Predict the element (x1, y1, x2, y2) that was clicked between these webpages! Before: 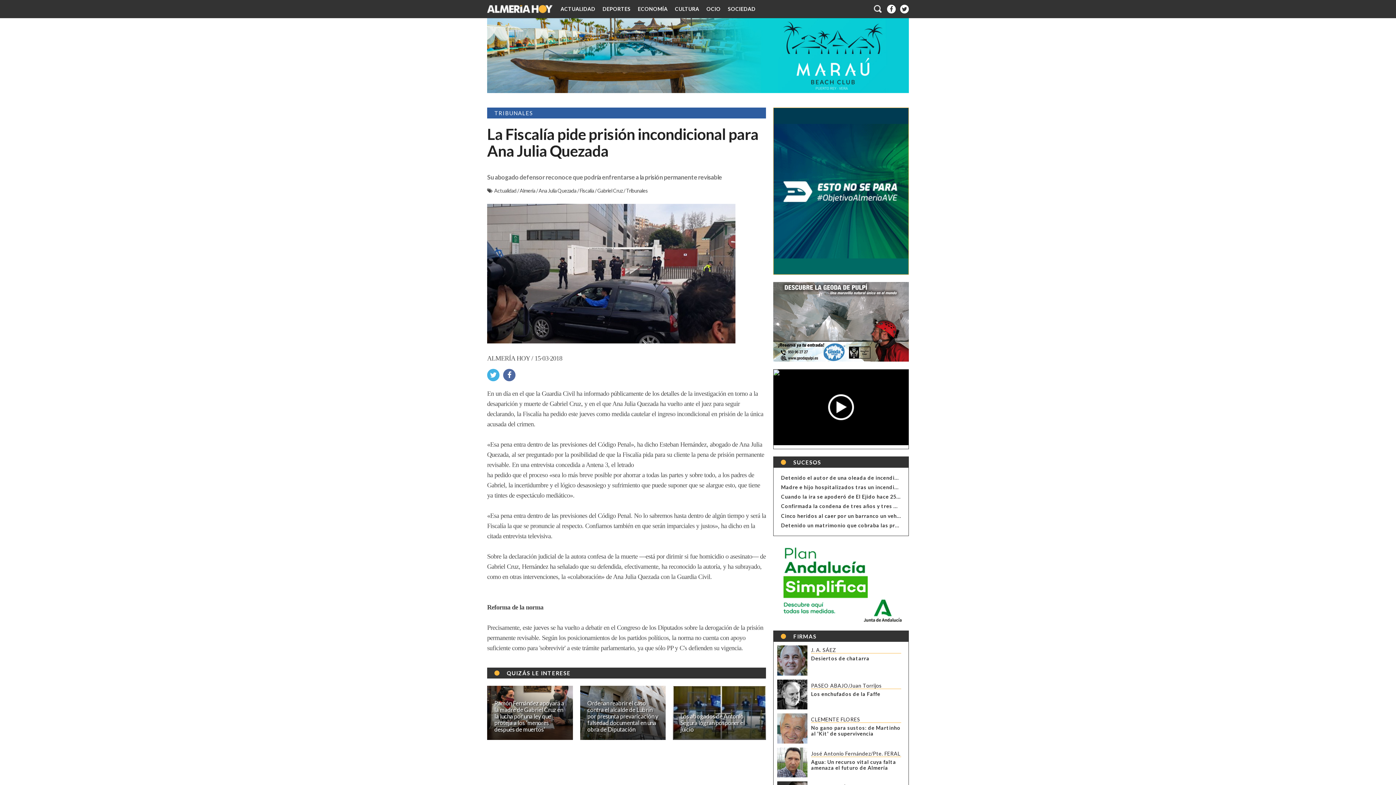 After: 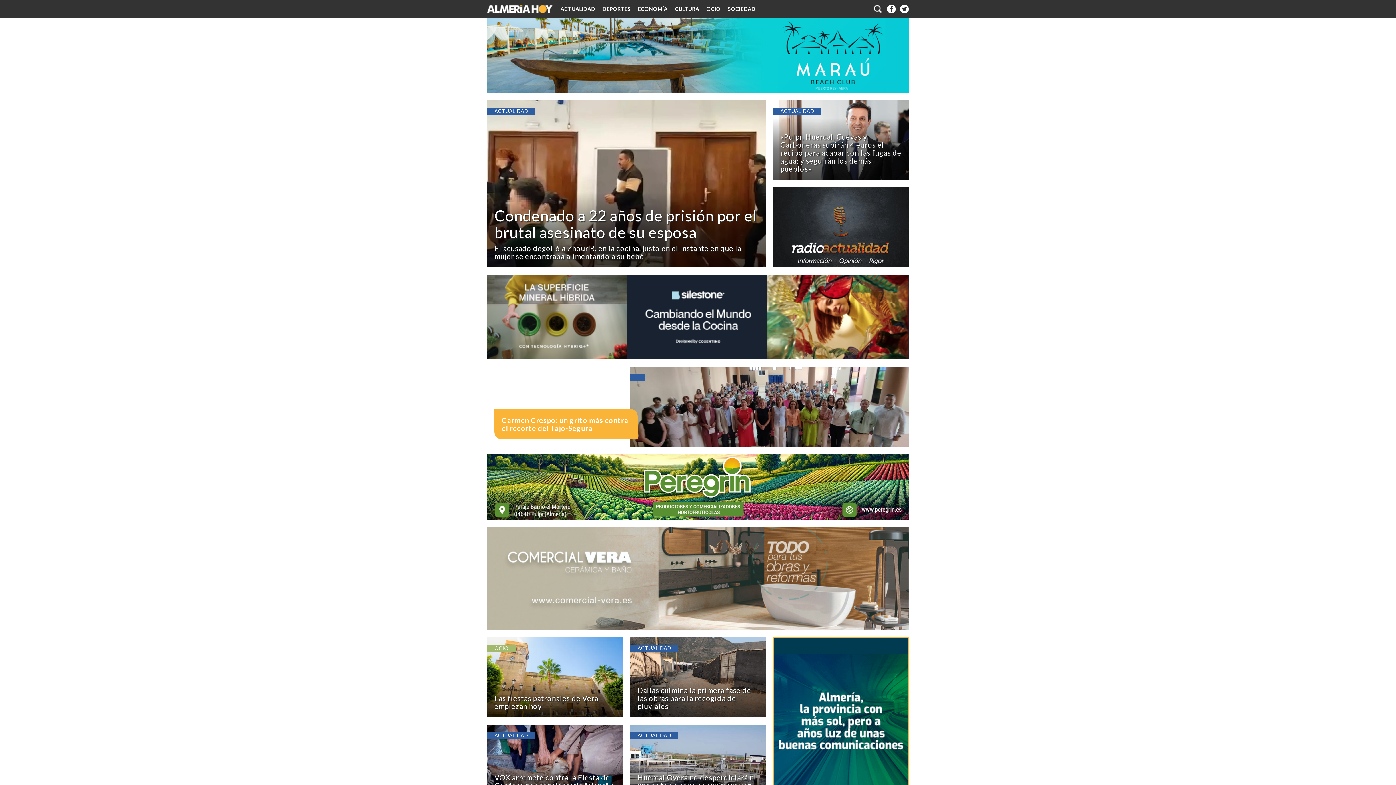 Action: bbox: (487, 0, 552, 18)